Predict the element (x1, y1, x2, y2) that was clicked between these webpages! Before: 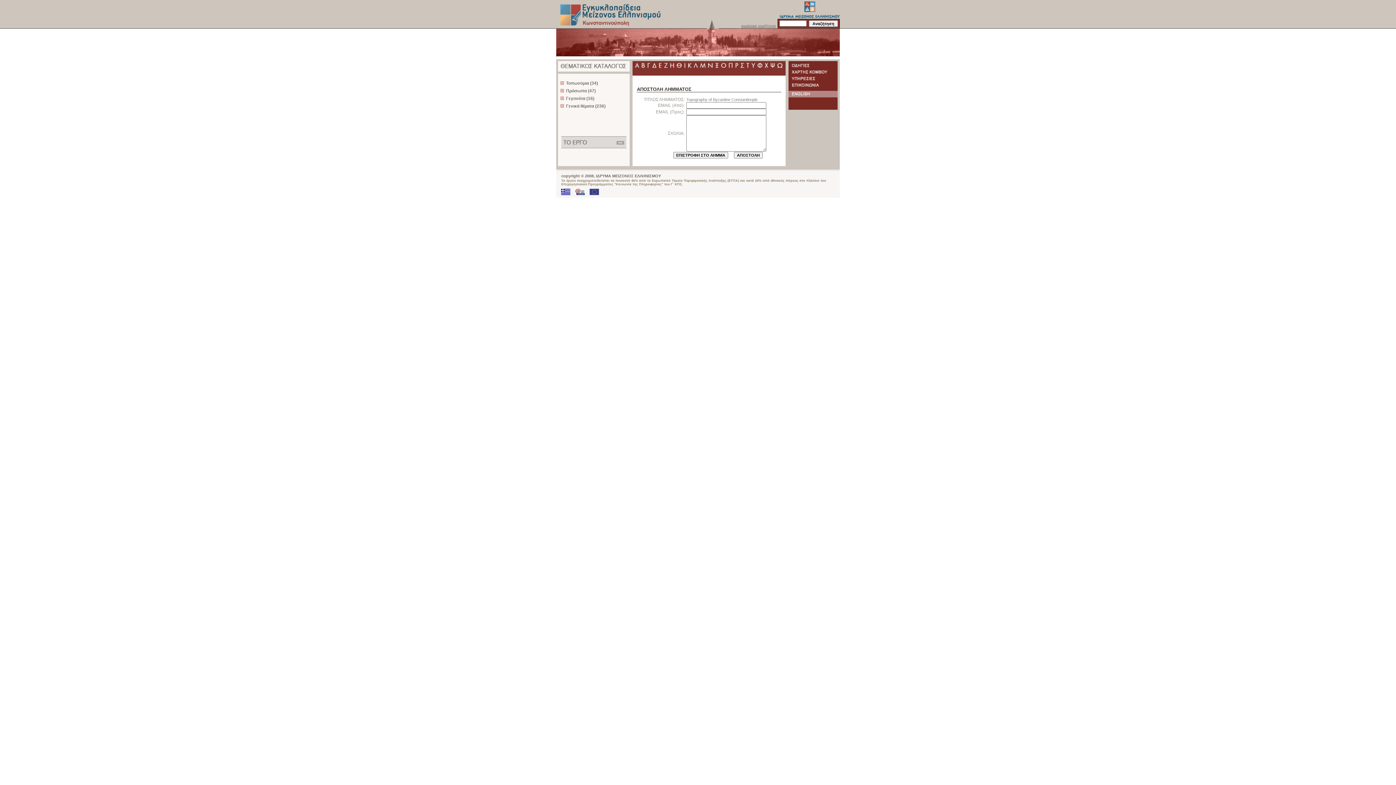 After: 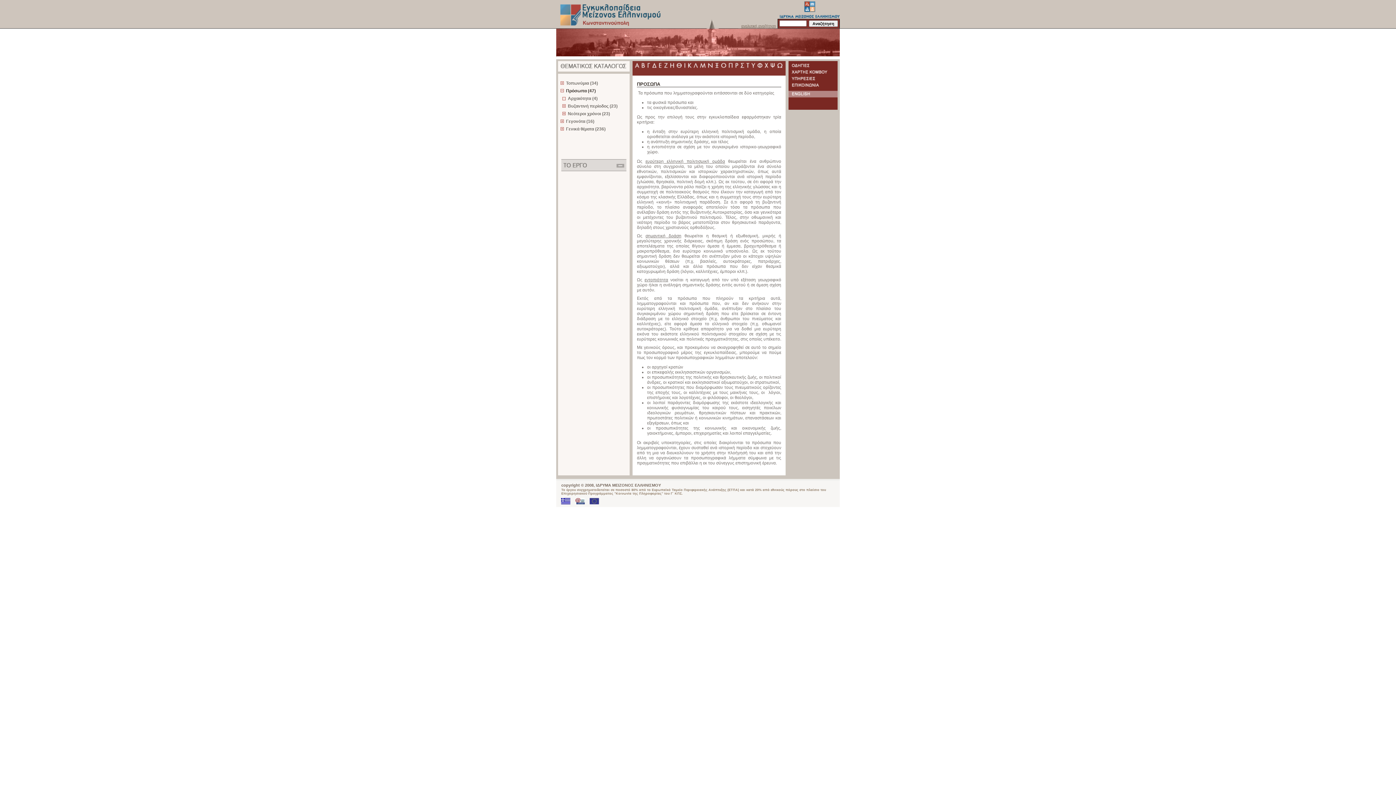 Action: bbox: (565, 87, 597, 94) label: Πρόσωπα (47)